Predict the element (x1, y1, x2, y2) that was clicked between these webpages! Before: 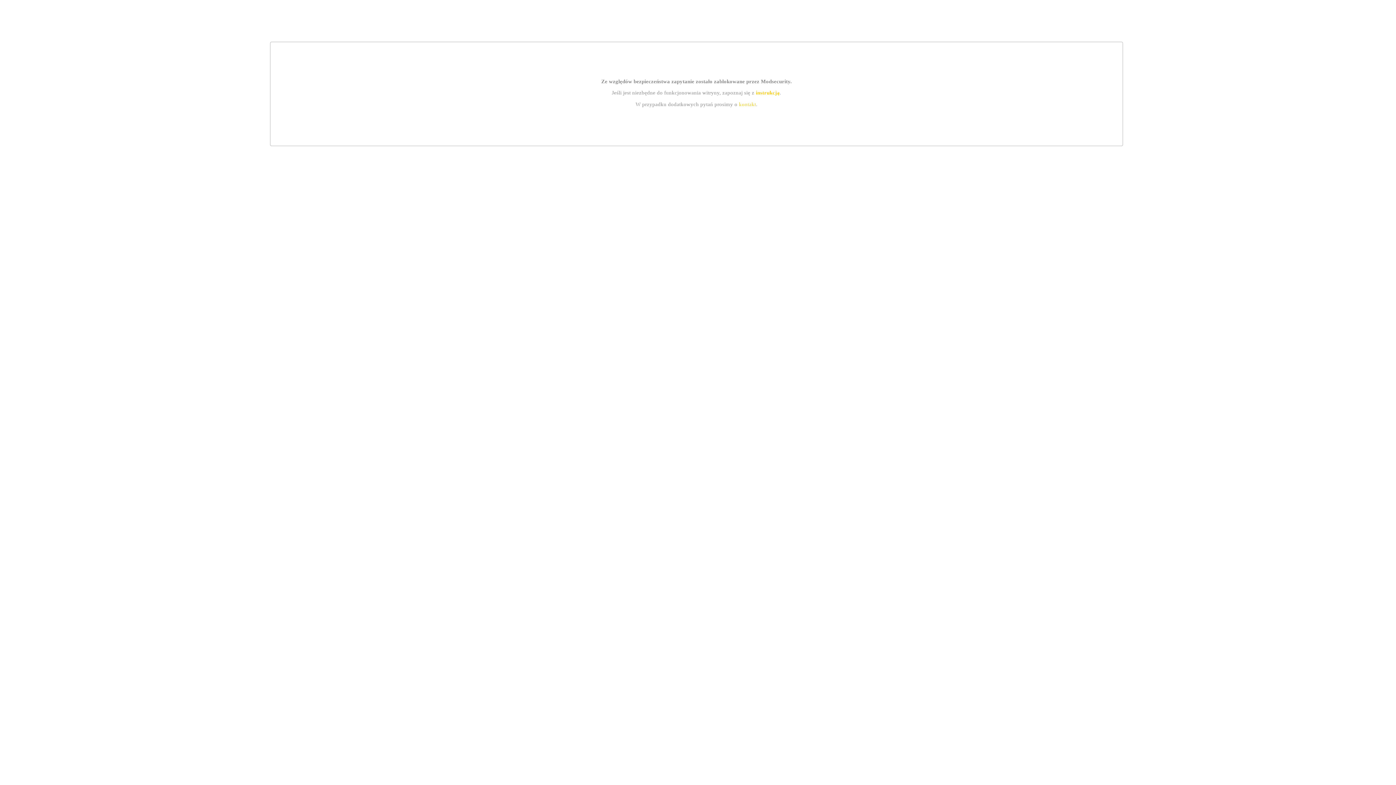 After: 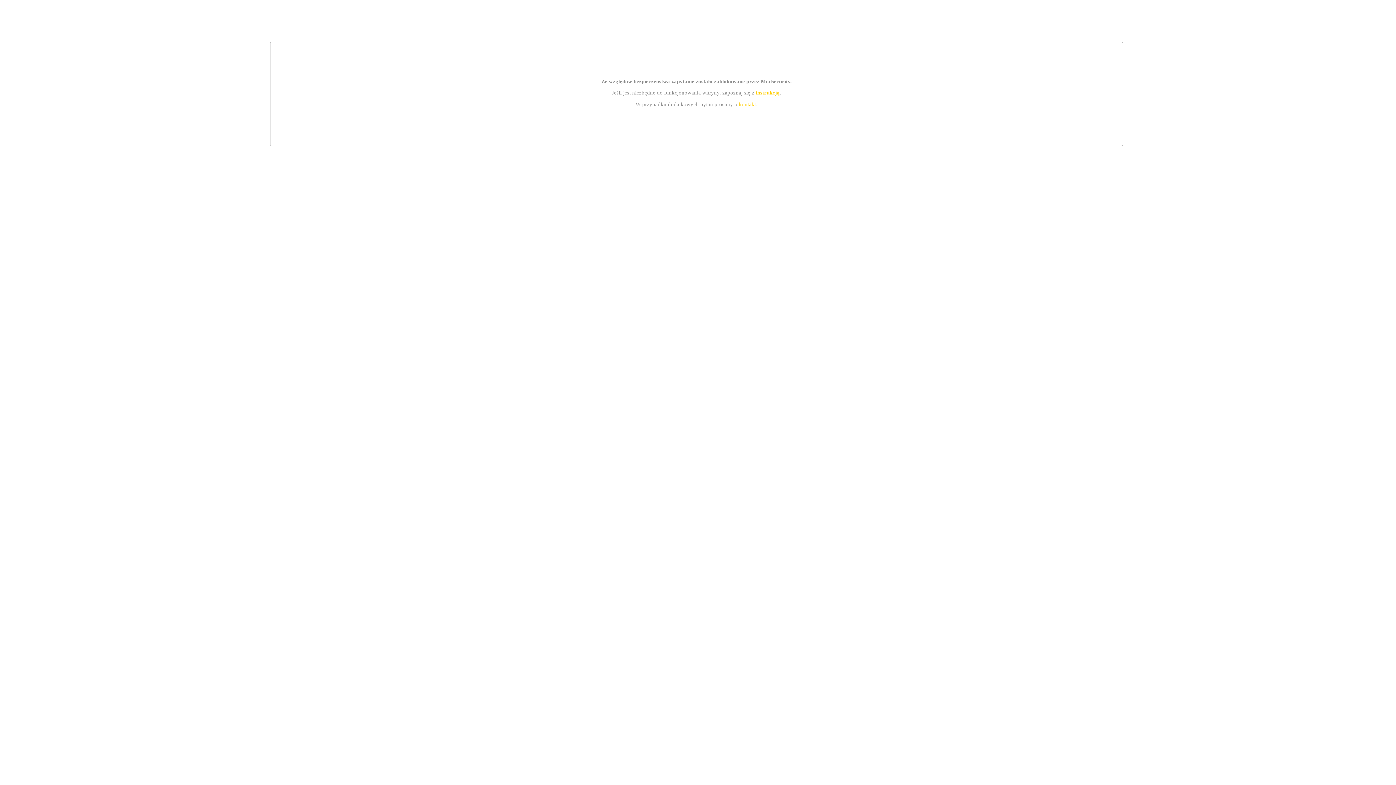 Action: bbox: (739, 101, 756, 107) label: kontakt